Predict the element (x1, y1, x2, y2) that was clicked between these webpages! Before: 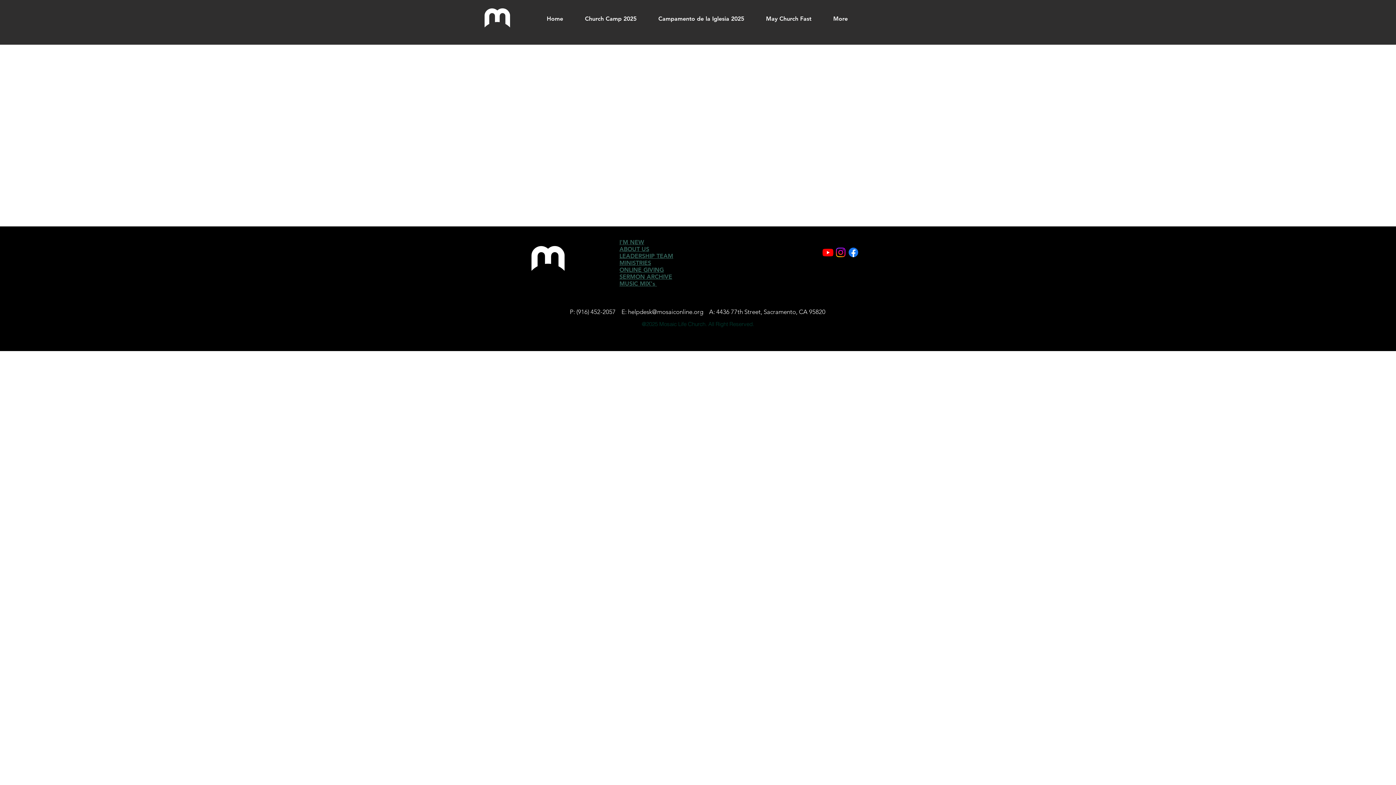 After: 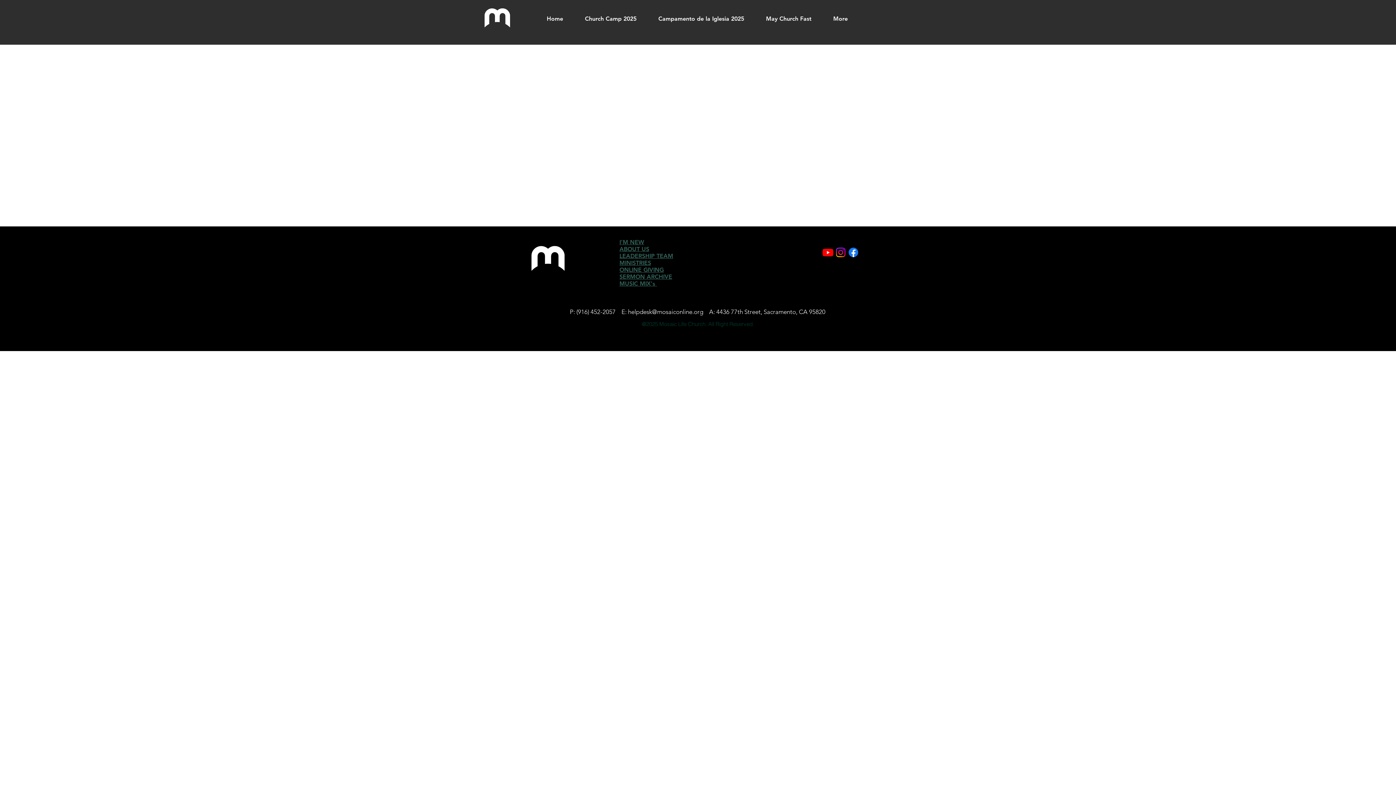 Action: bbox: (619, 266, 664, 273) label: ONLINE GIVING